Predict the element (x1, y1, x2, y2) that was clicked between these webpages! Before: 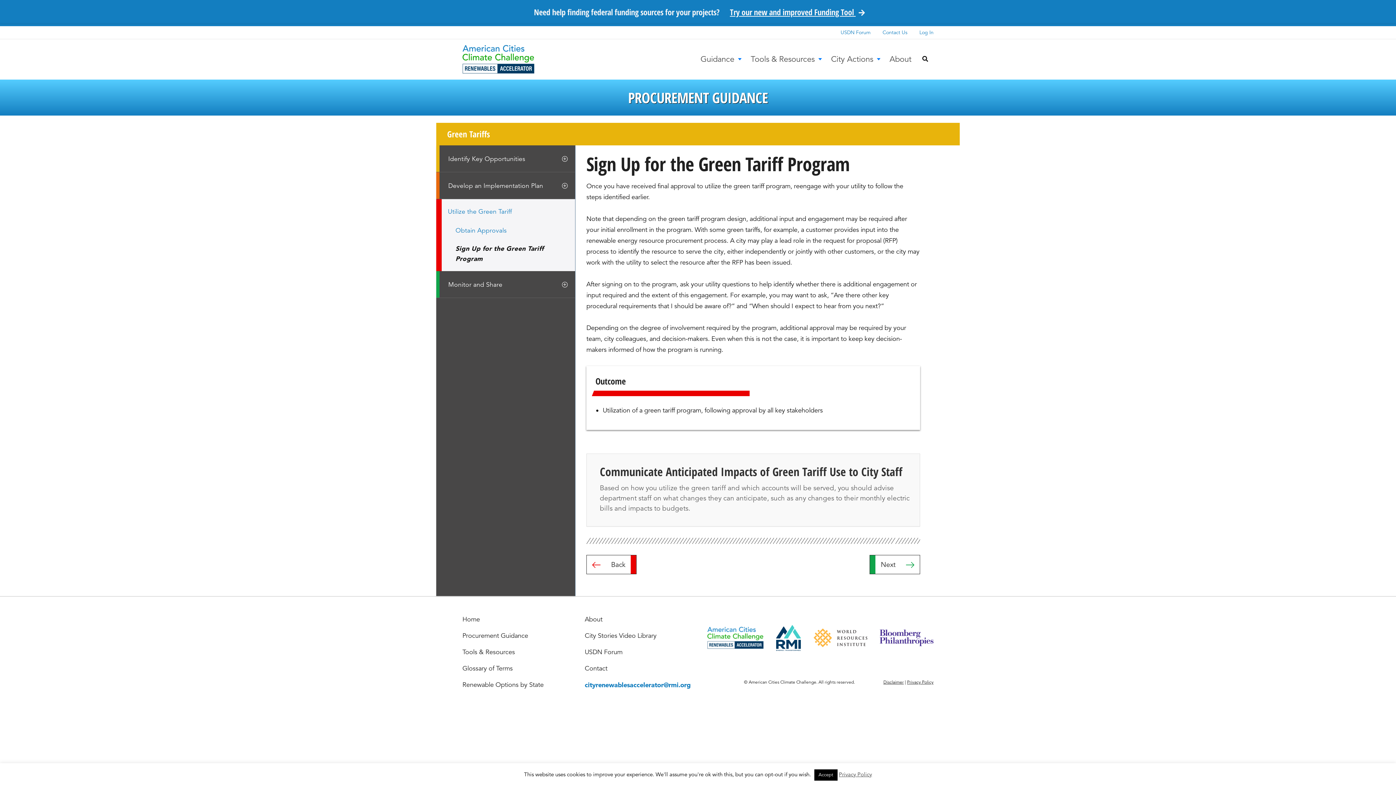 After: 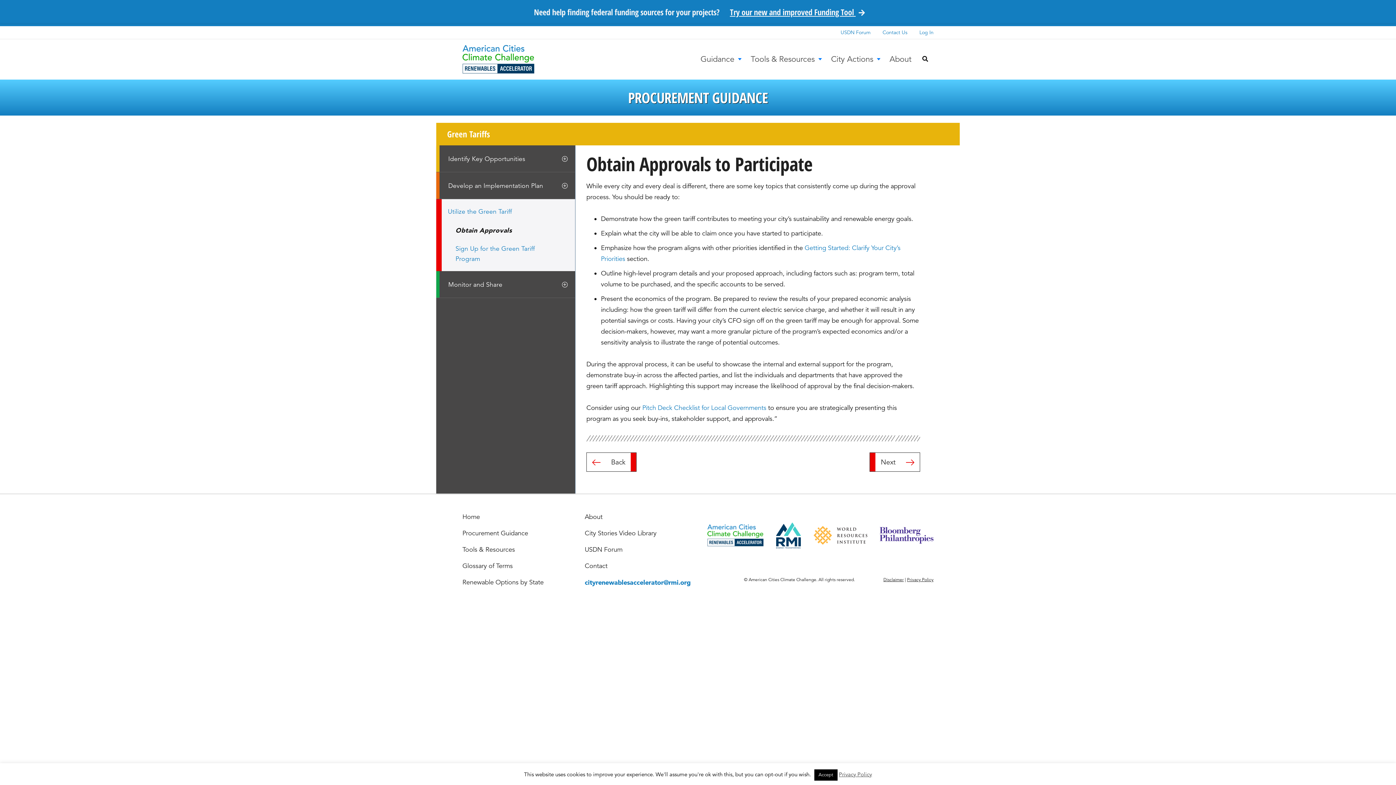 Action: bbox: (455, 226, 506, 234) label: Obtain Approvals